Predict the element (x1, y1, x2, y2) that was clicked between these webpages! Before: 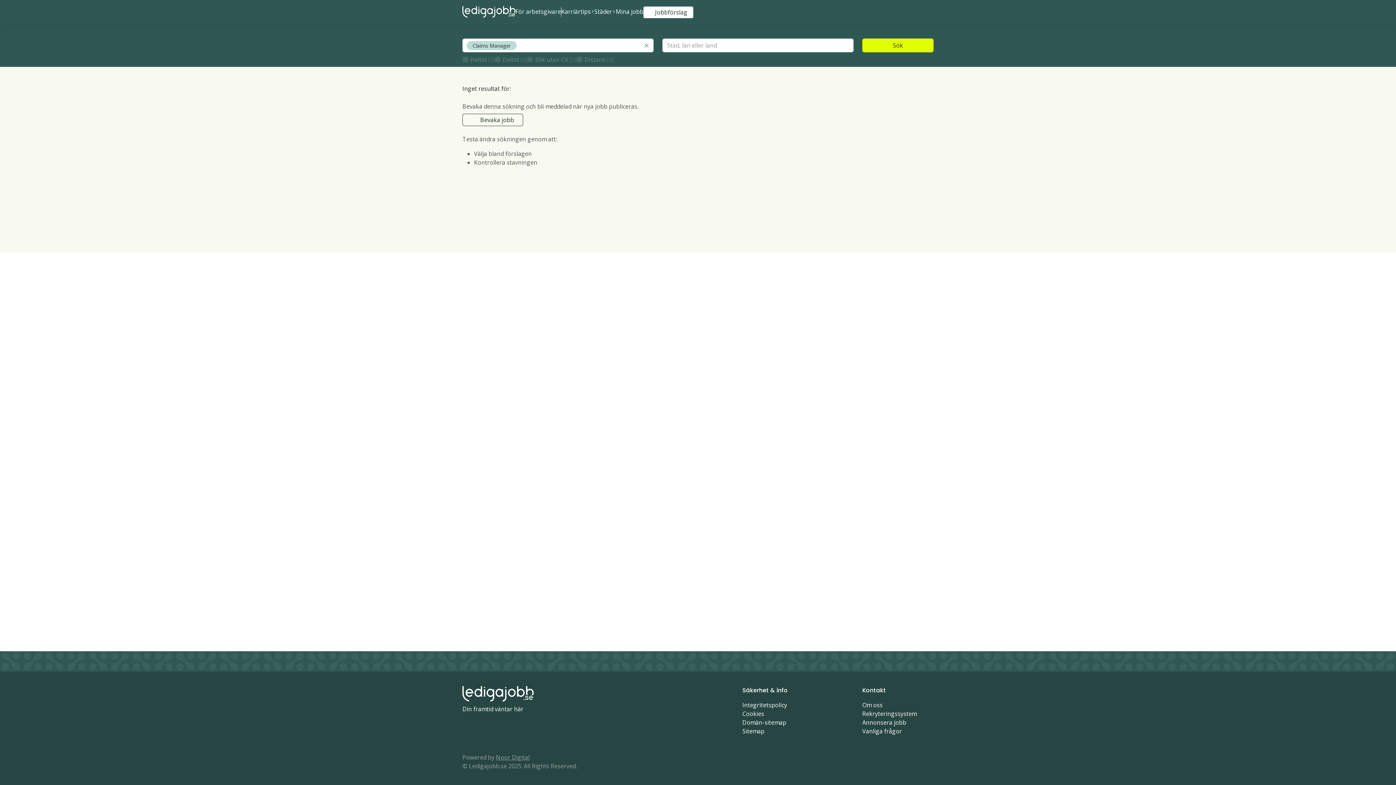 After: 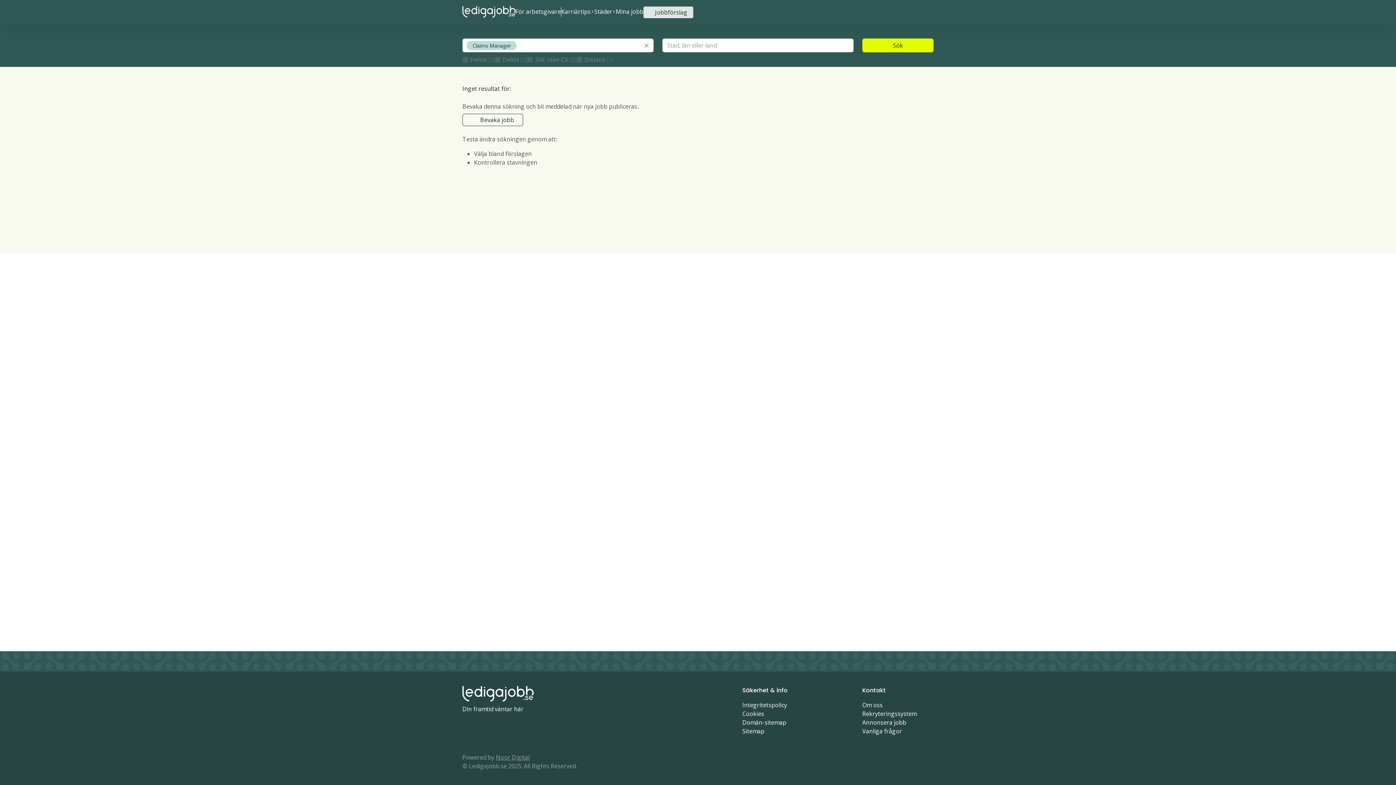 Action: bbox: (643, 6, 693, 18) label: Jobbförslag